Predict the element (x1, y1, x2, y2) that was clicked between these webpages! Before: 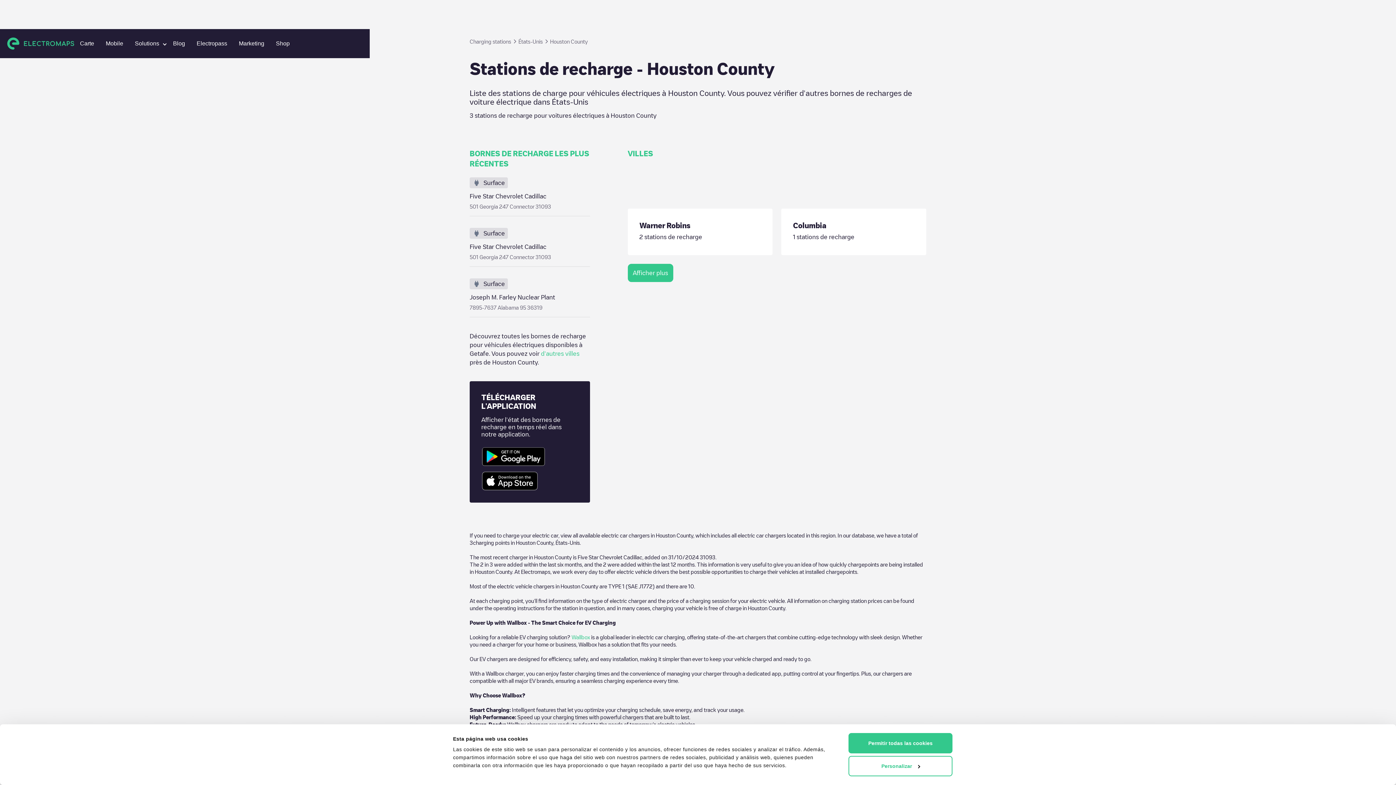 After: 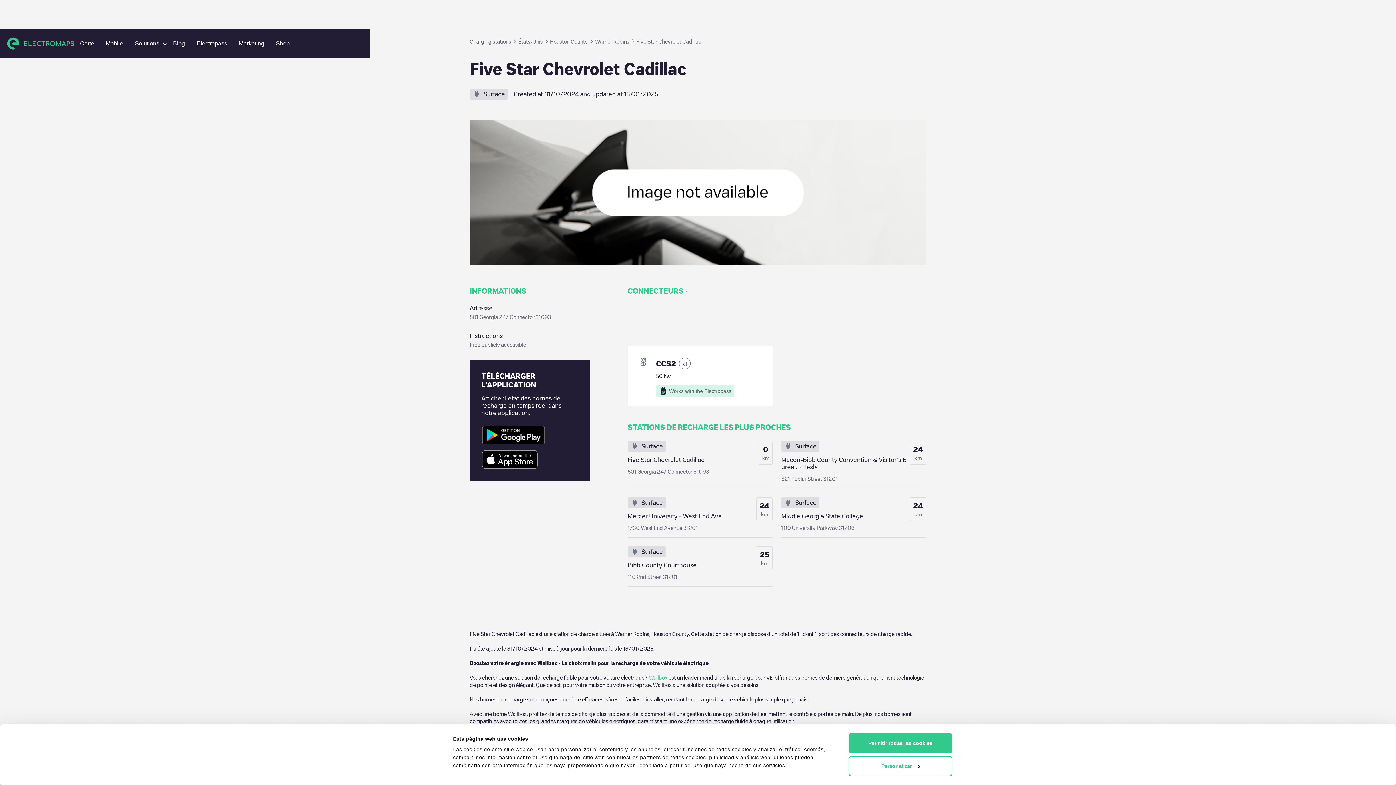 Action: bbox: (469, 177, 590, 216) label: Surface
Five Star Chevrolet Cadillac
501 Georgia 247 Connector 31093